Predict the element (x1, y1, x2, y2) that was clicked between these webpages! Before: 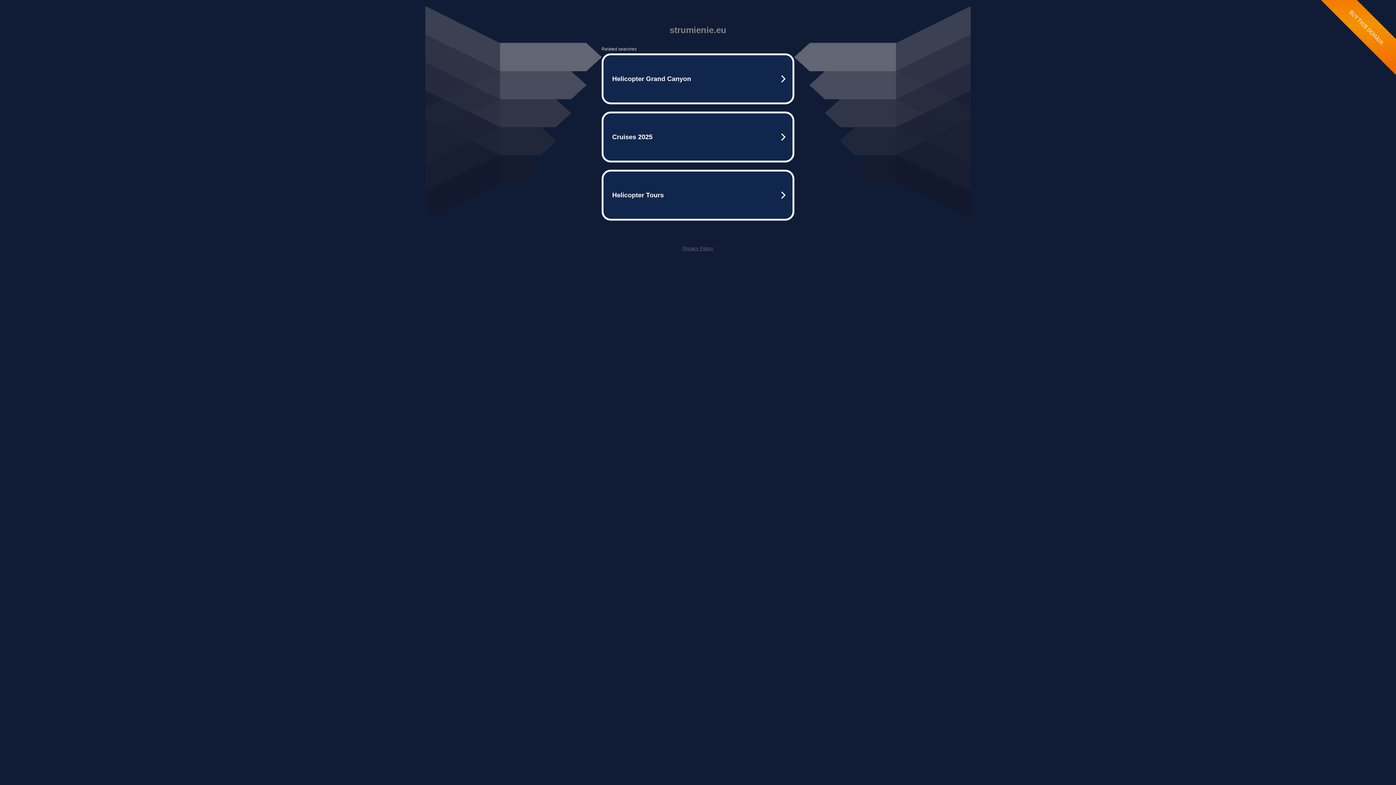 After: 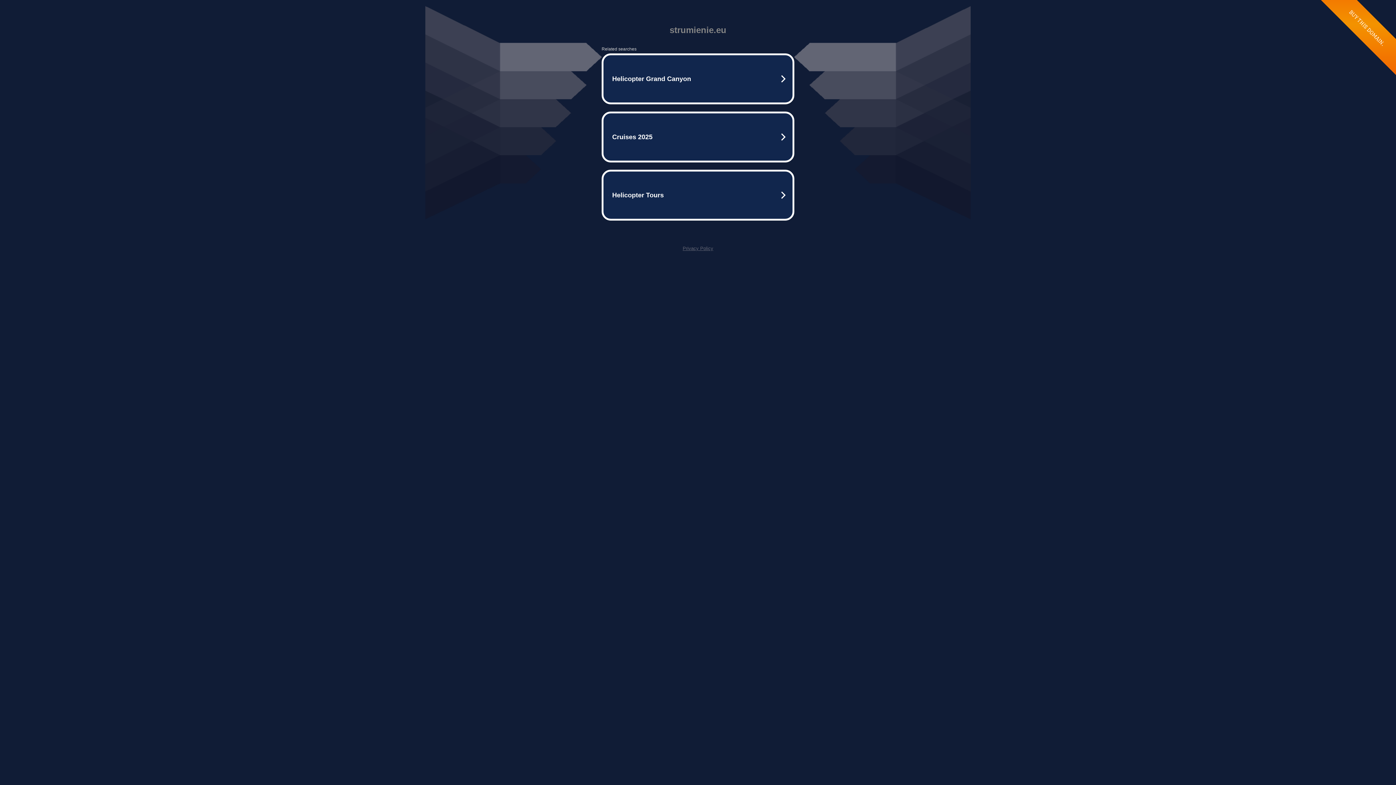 Action: label: Privacy Policy bbox: (682, 245, 713, 251)